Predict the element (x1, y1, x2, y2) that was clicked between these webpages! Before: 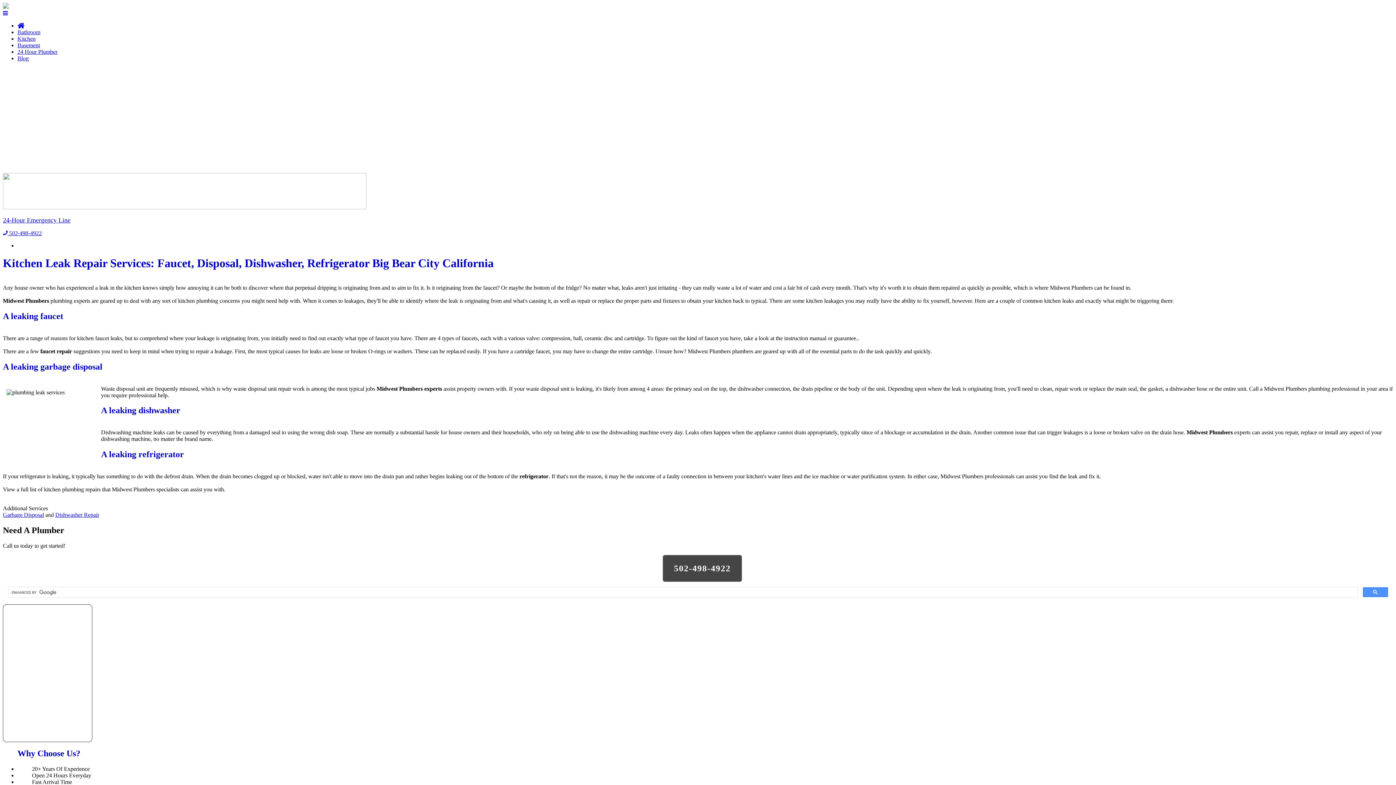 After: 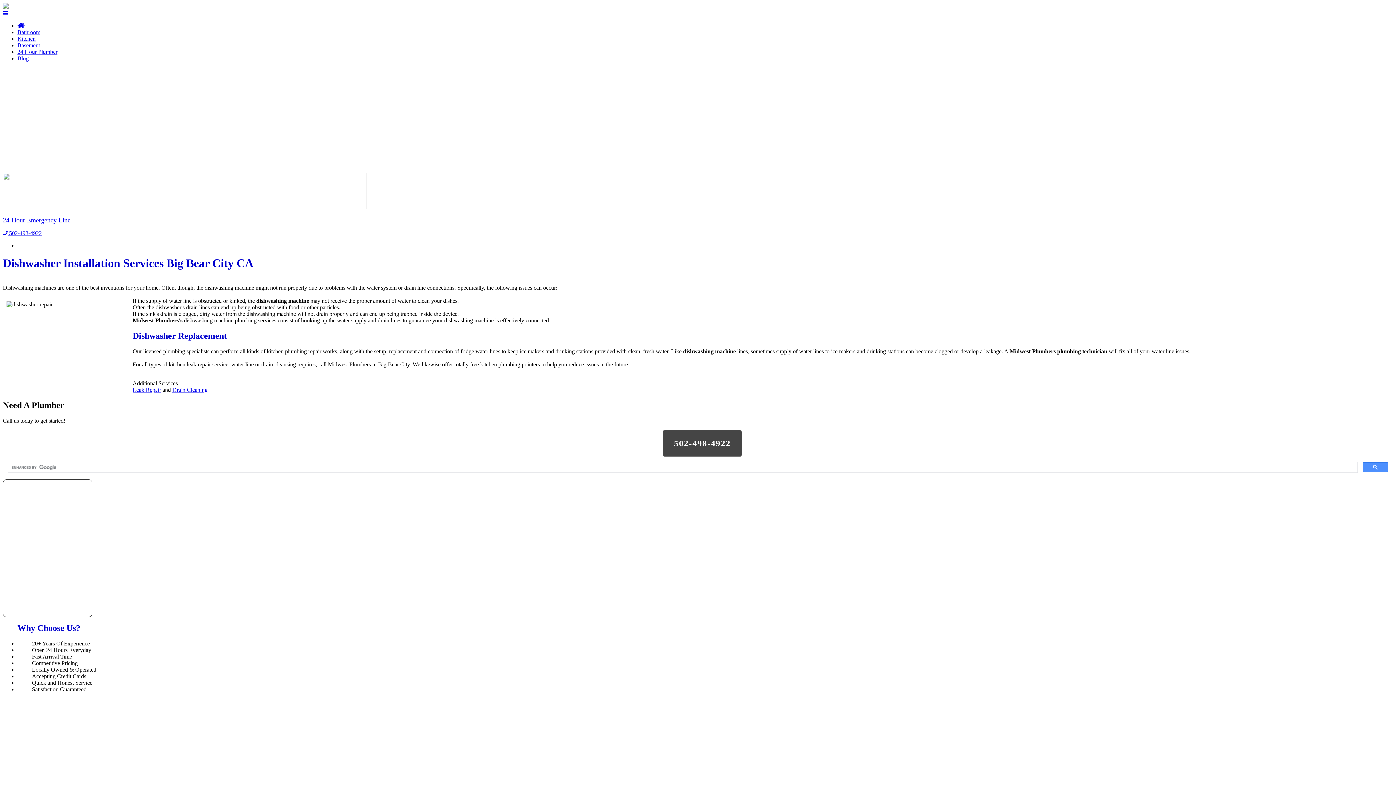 Action: label: Dishwasher Repair bbox: (55, 512, 99, 518)